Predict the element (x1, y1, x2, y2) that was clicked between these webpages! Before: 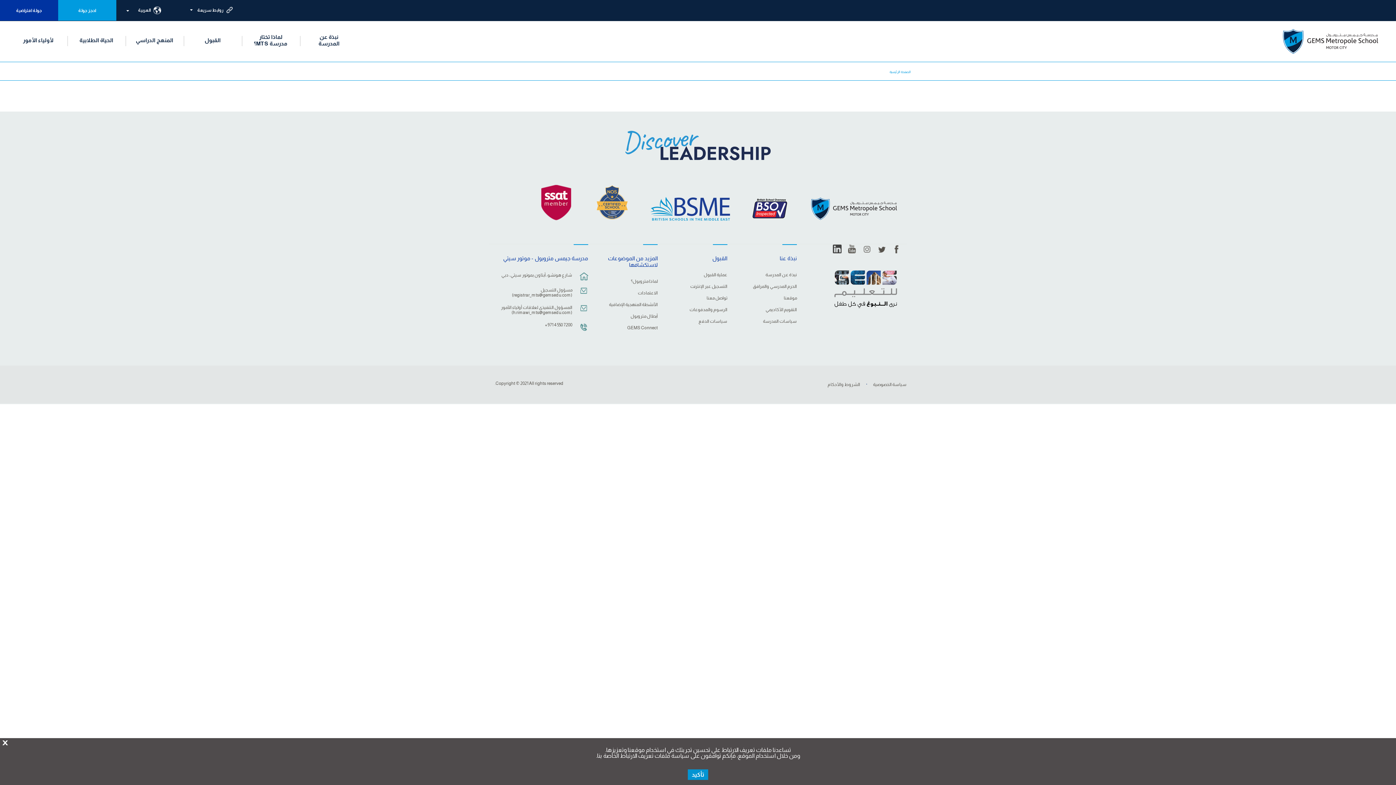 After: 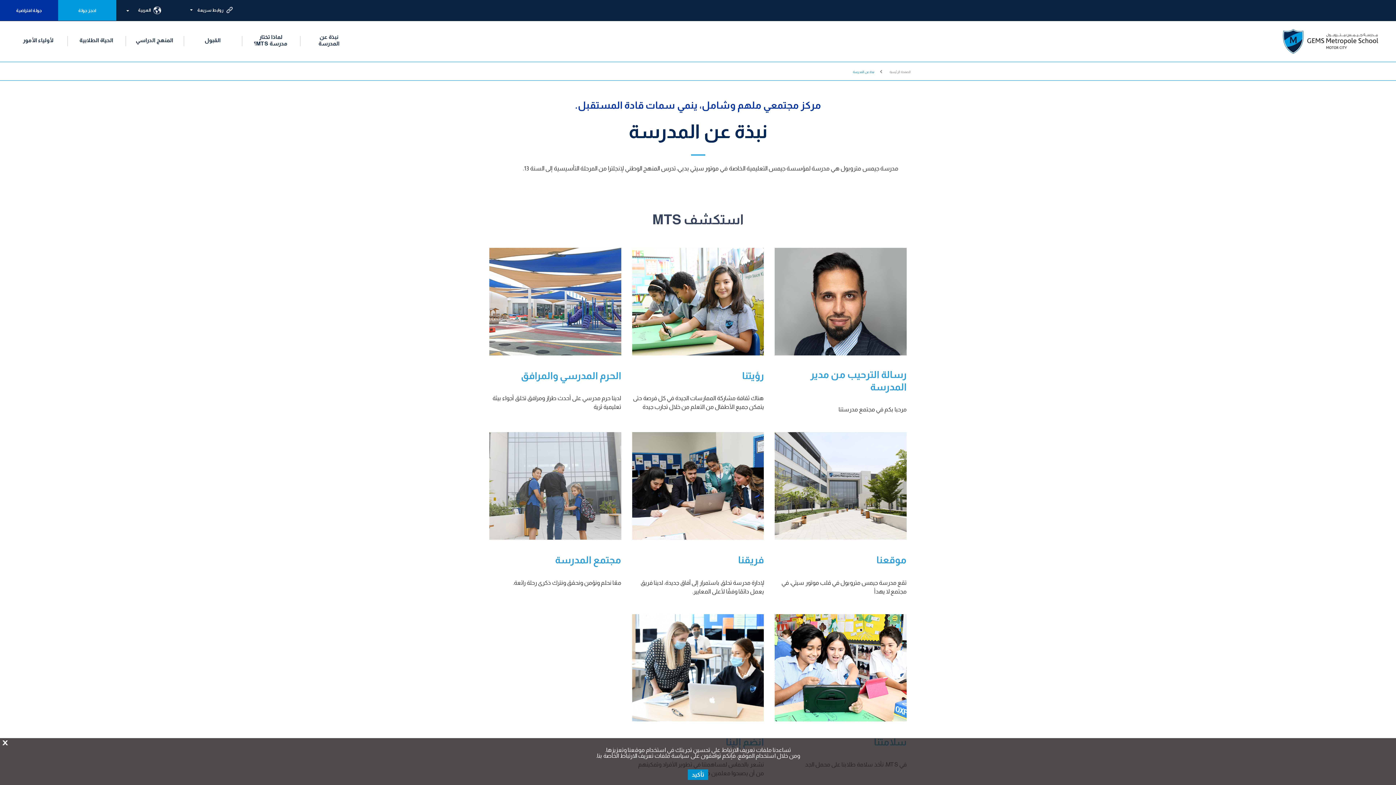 Action: bbox: (738, 272, 797, 284) label: نبذة عن المدرسة